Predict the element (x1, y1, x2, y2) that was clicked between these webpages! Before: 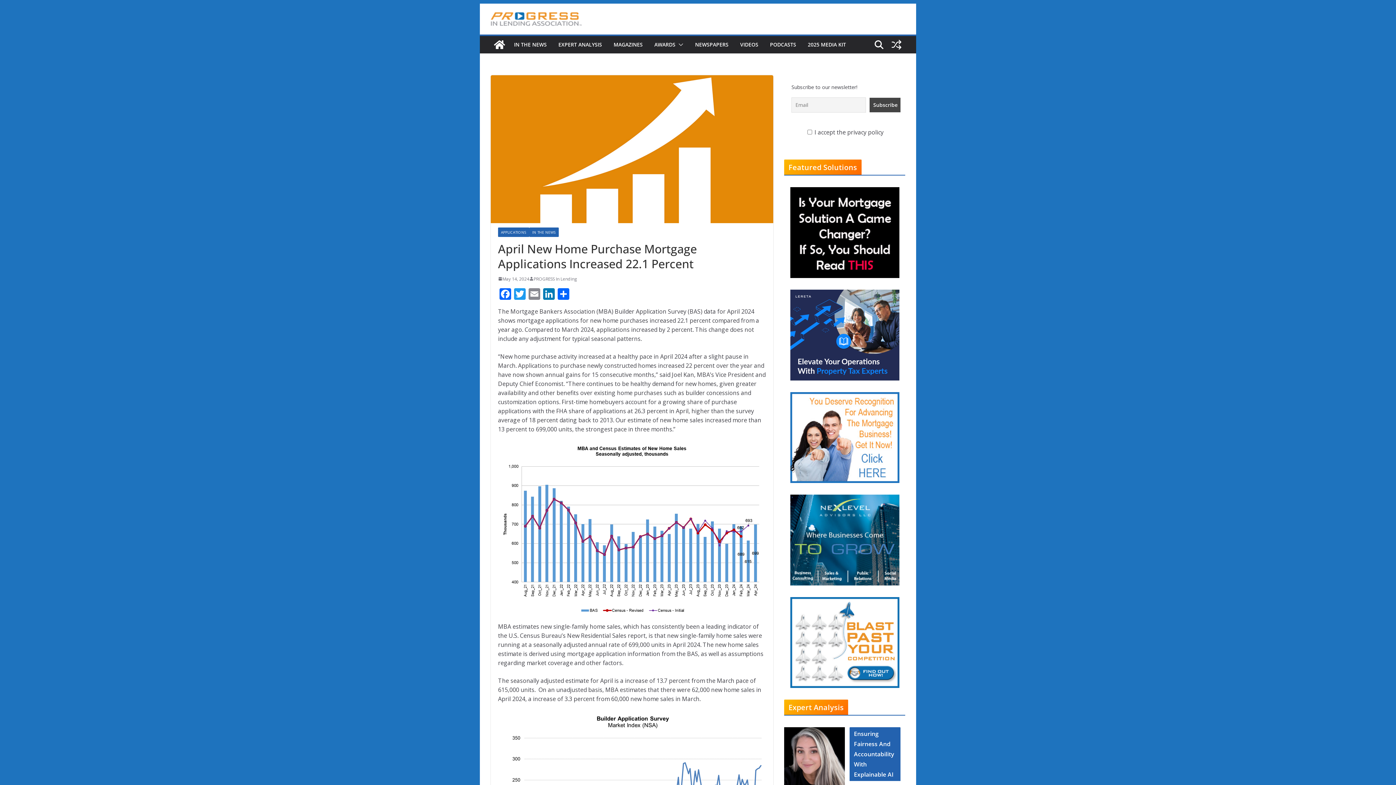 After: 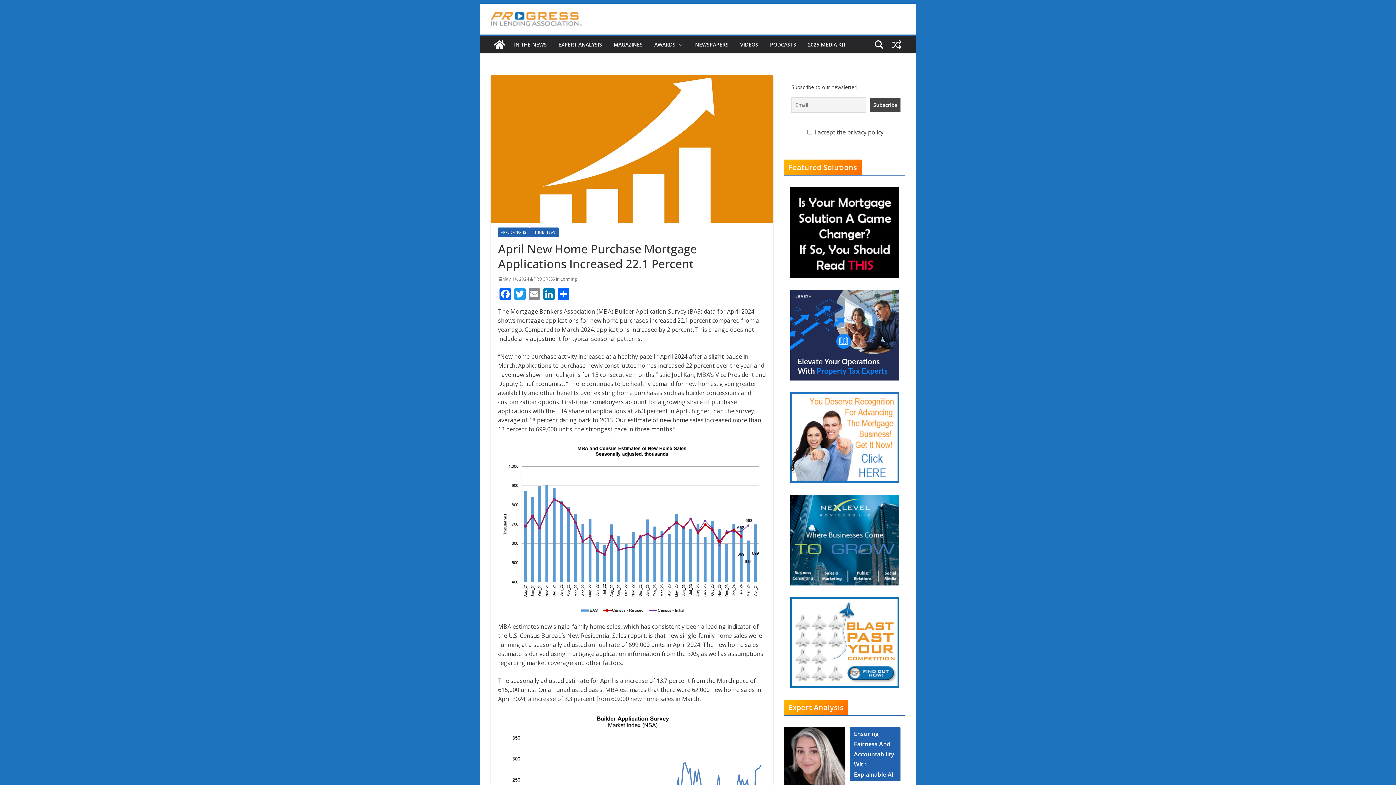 Action: bbox: (784, 494, 905, 585)